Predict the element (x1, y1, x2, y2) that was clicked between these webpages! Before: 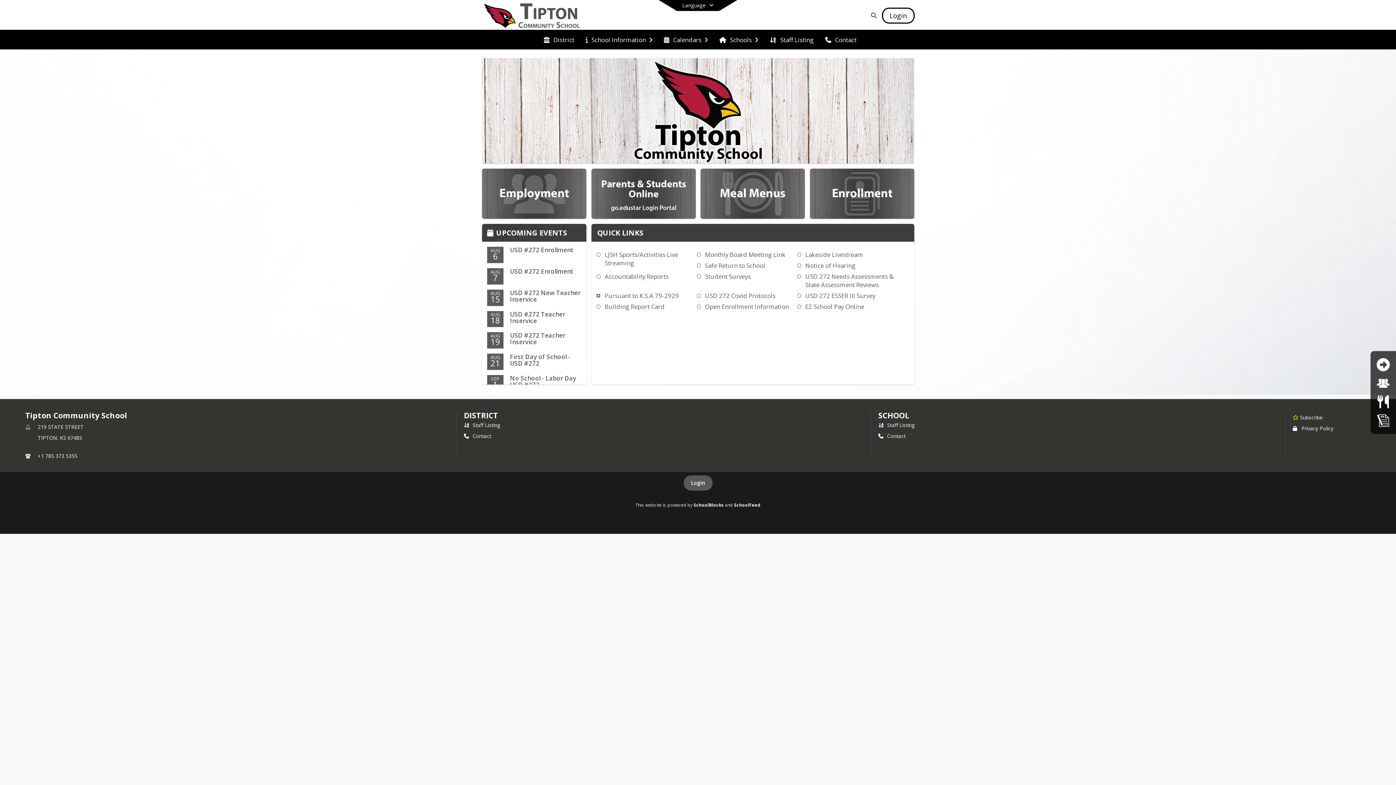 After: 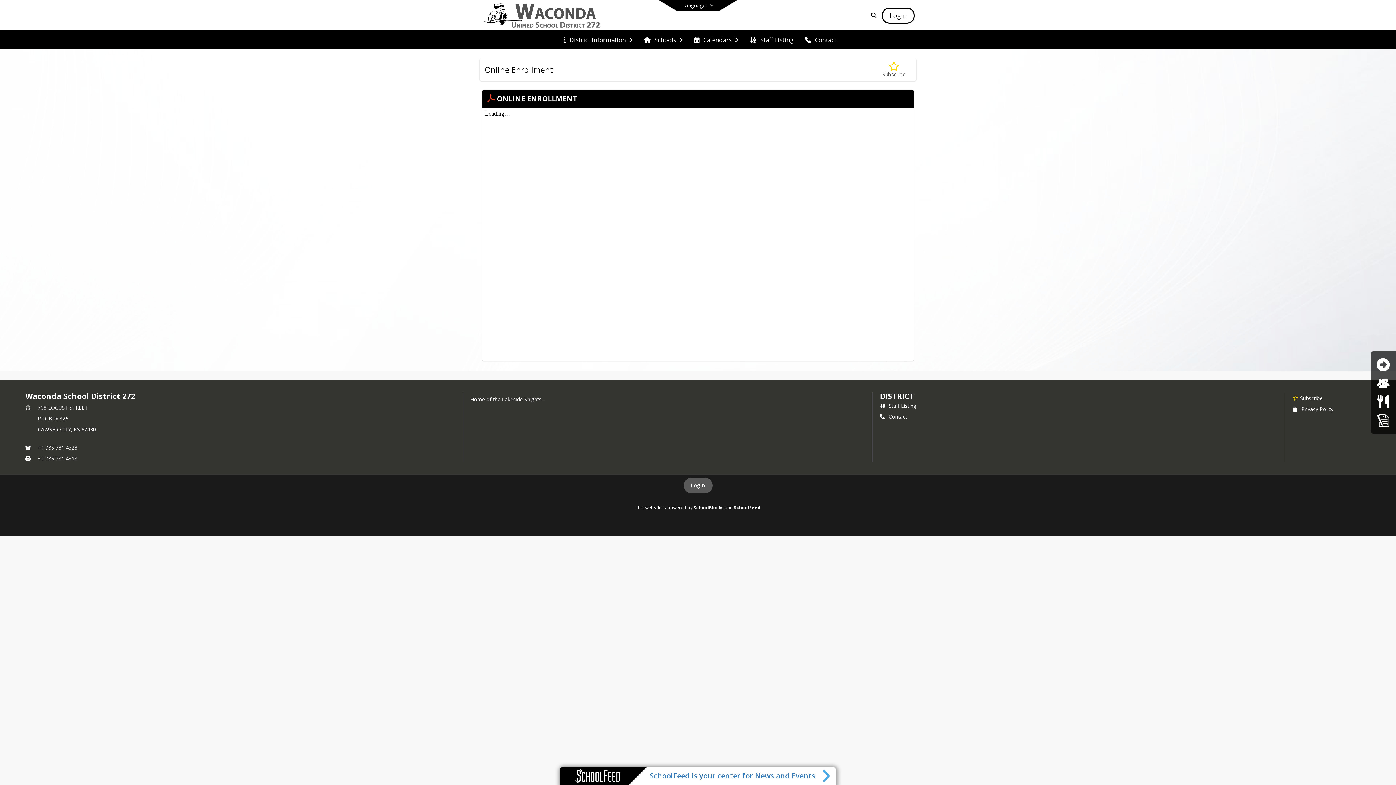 Action: bbox: (1374, 411, 1392, 429) label: Enrollment